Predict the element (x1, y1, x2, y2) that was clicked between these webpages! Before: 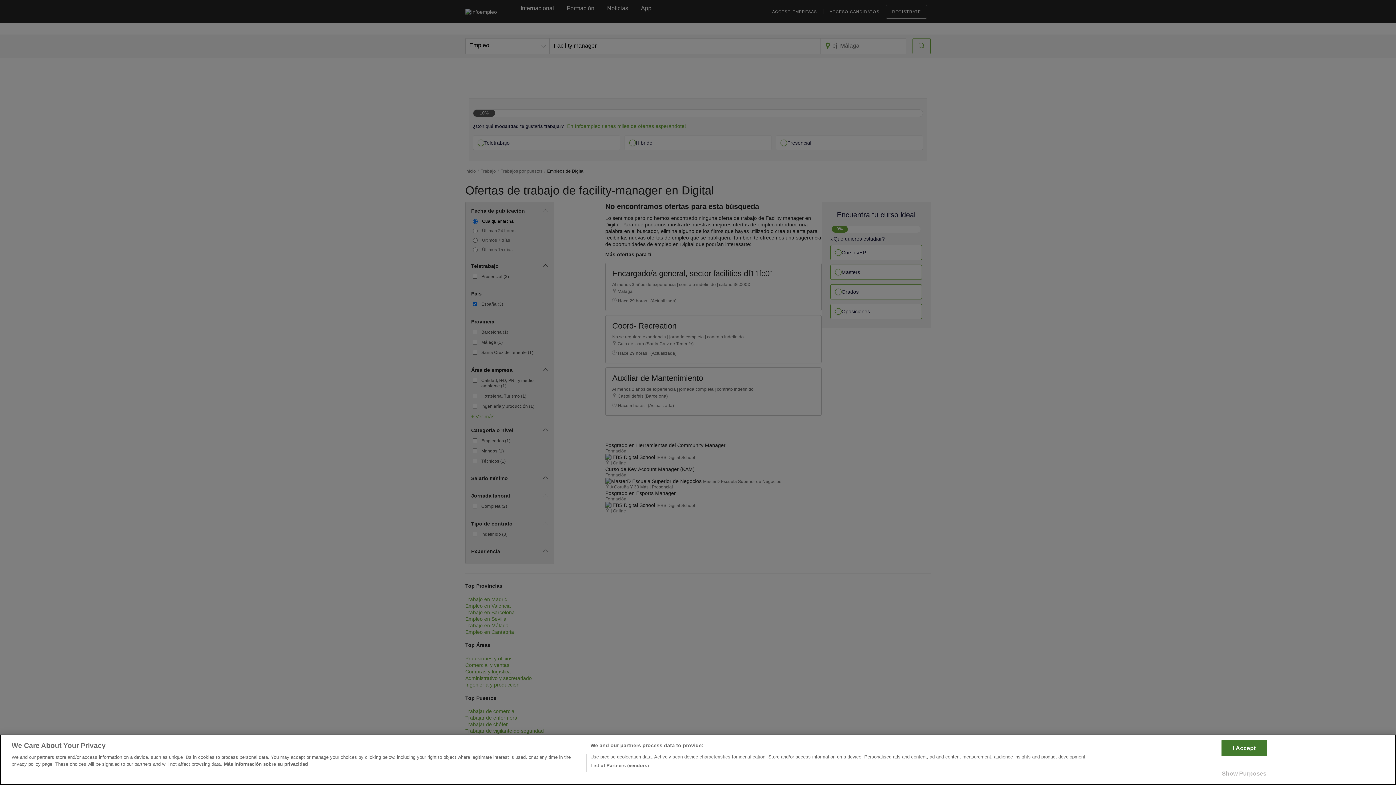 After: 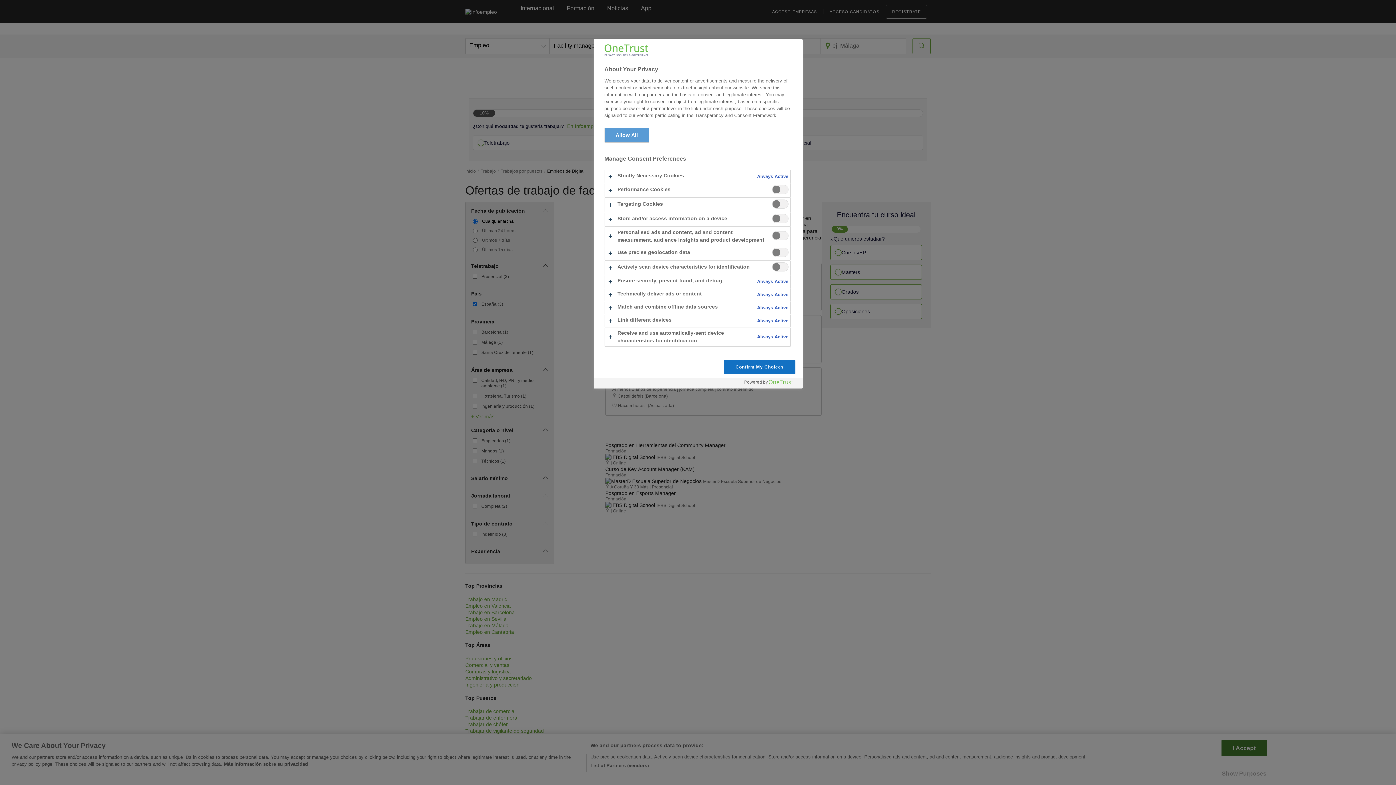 Action: label: Show Purposes bbox: (1221, 766, 1267, 781)